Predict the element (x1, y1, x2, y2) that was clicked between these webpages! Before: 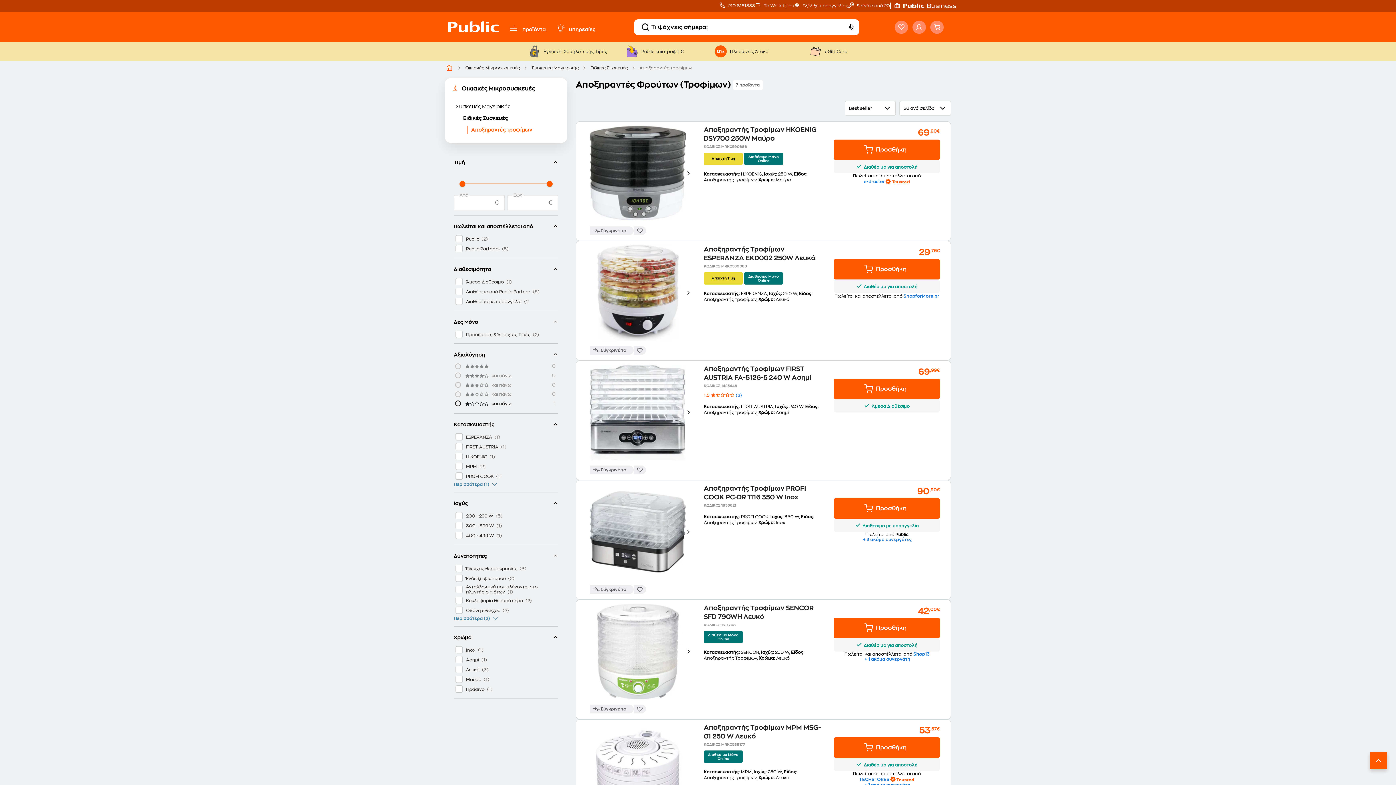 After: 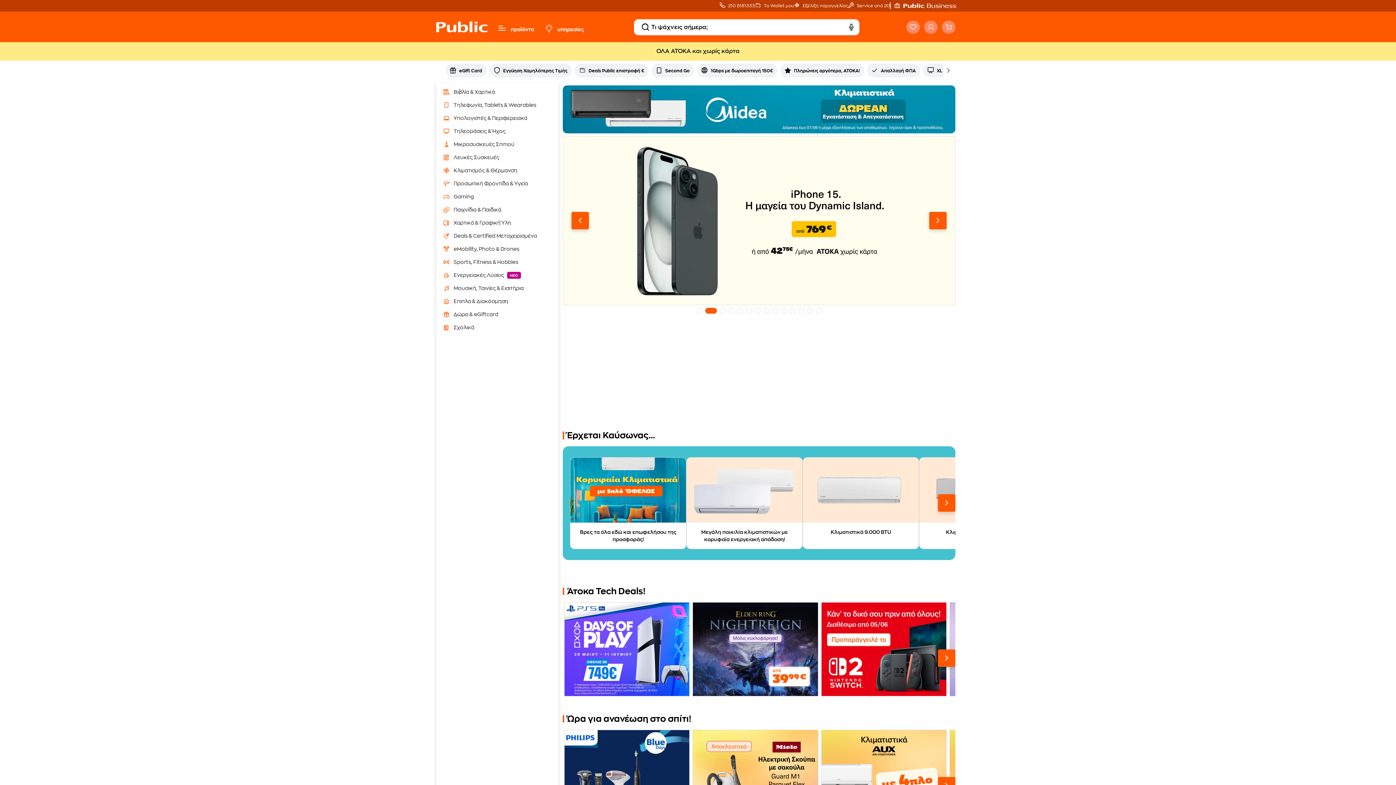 Action: bbox: (448, 31, 499, 36) label: home